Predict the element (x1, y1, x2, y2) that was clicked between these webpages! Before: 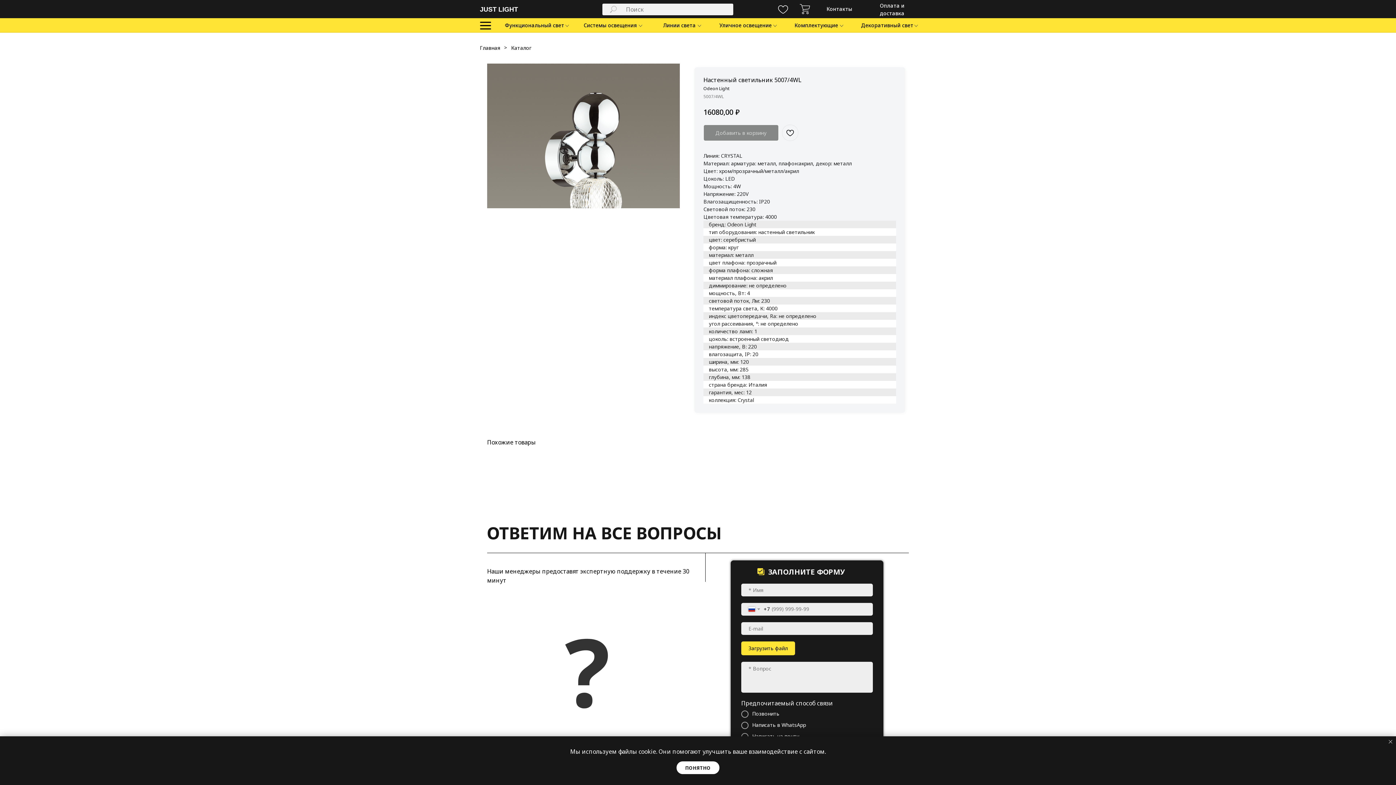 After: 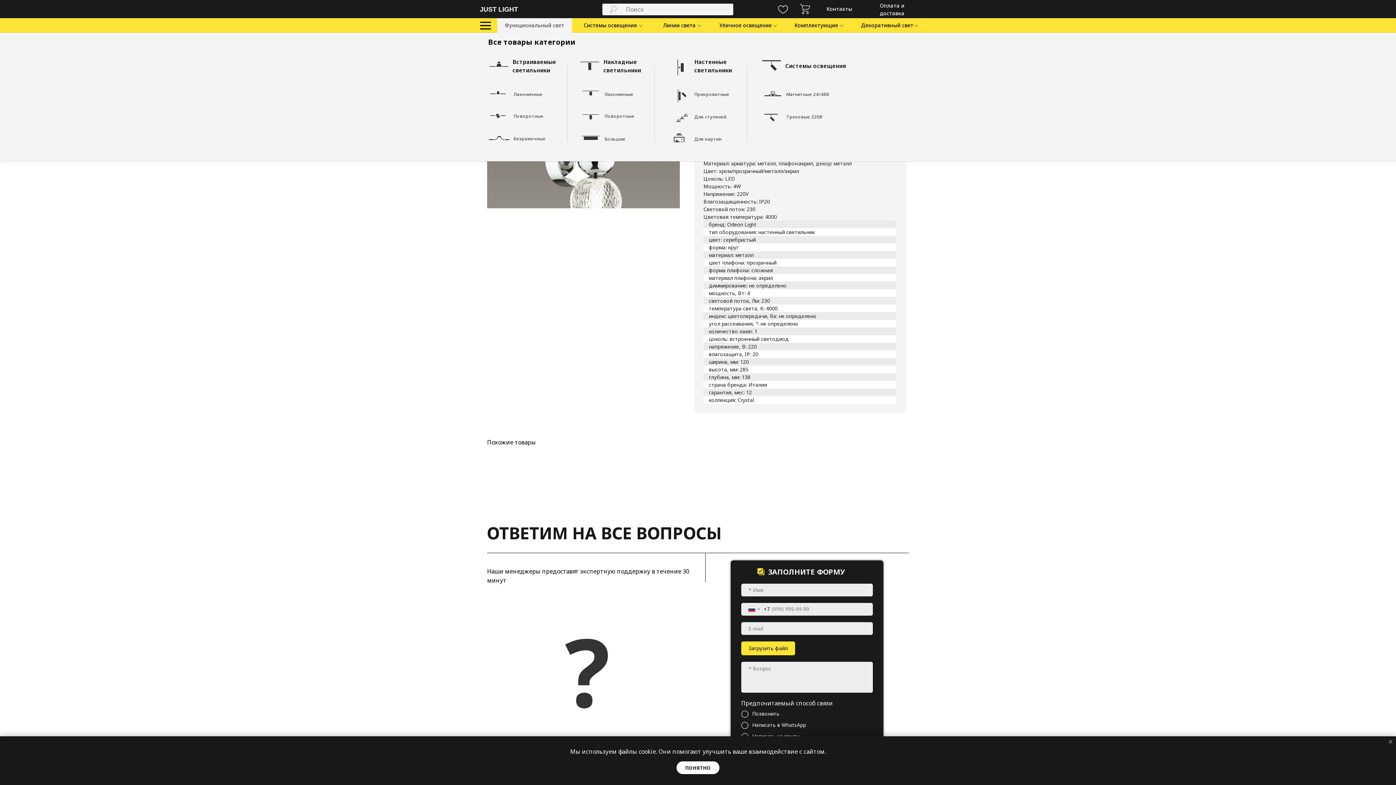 Action: bbox: (497, 18, 572, 32) label: Функциональный свет